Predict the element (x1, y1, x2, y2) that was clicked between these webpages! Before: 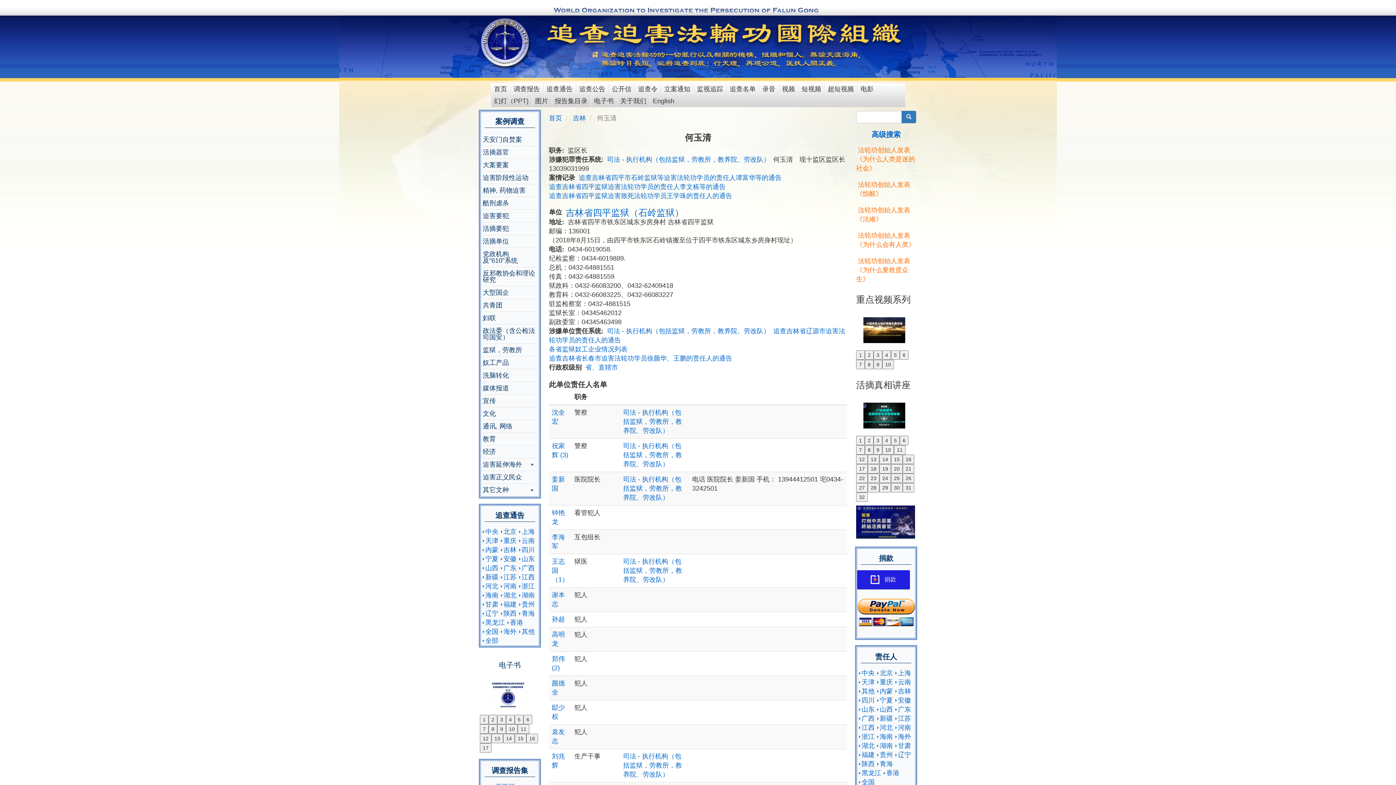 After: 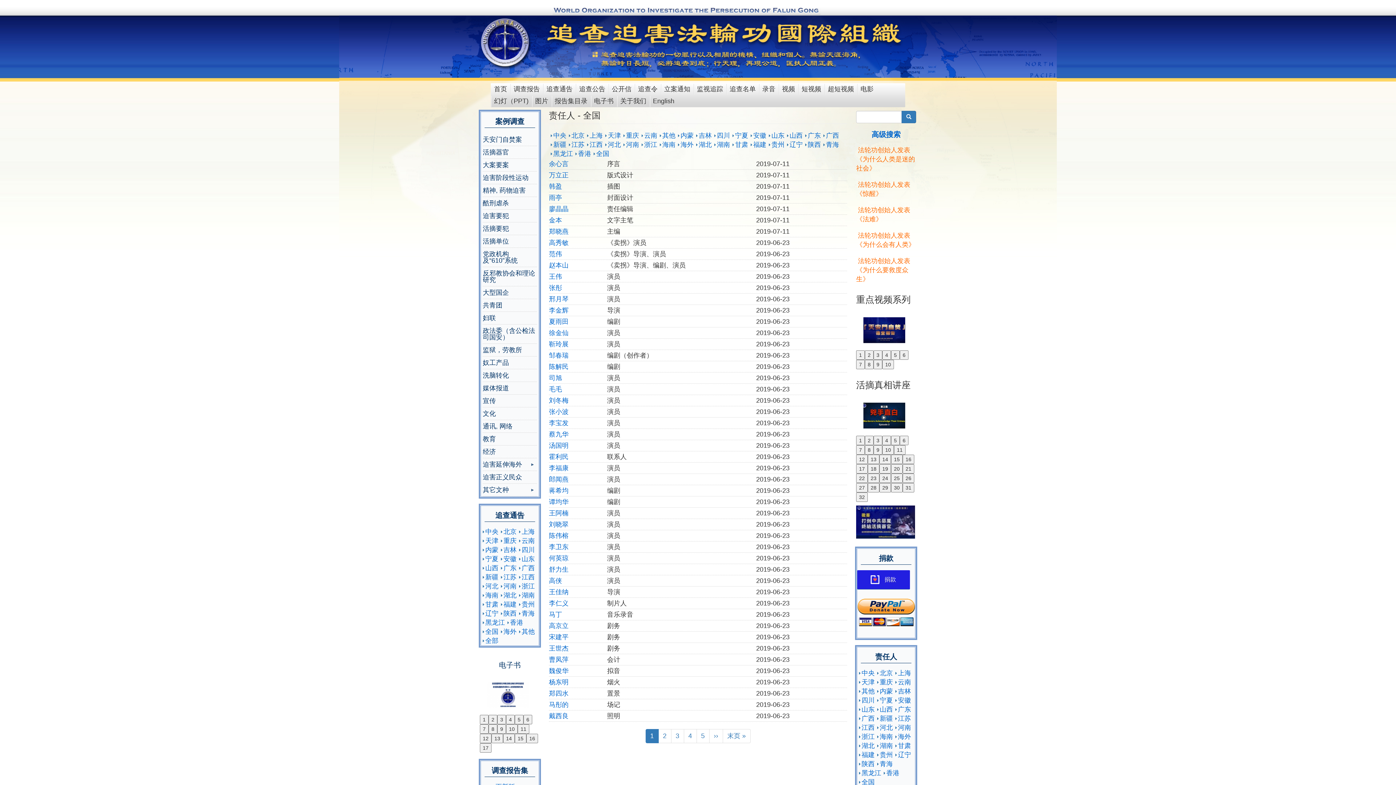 Action: label: 全国 bbox: (861, 778, 874, 786)